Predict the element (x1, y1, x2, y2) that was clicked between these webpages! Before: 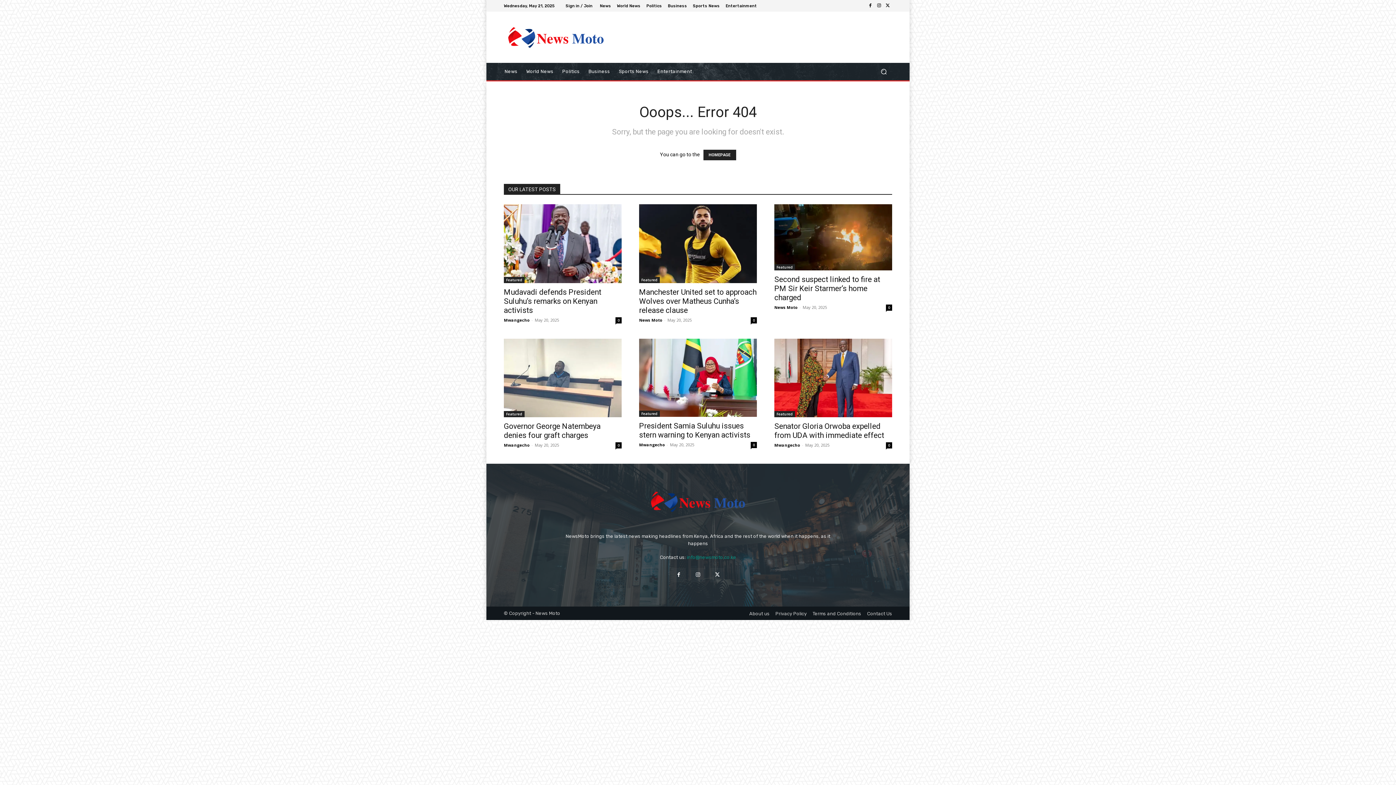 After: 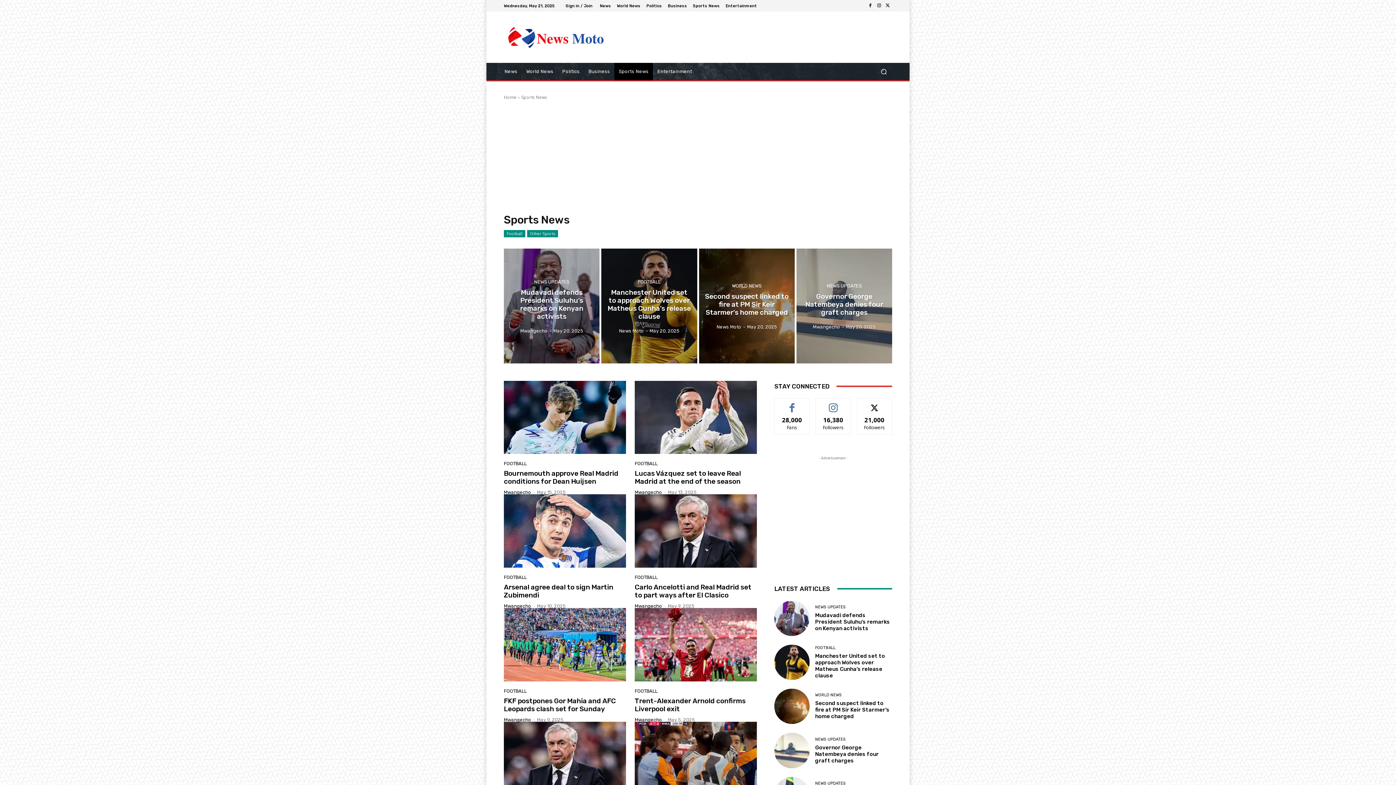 Action: label: Sports News bbox: (614, 62, 653, 80)